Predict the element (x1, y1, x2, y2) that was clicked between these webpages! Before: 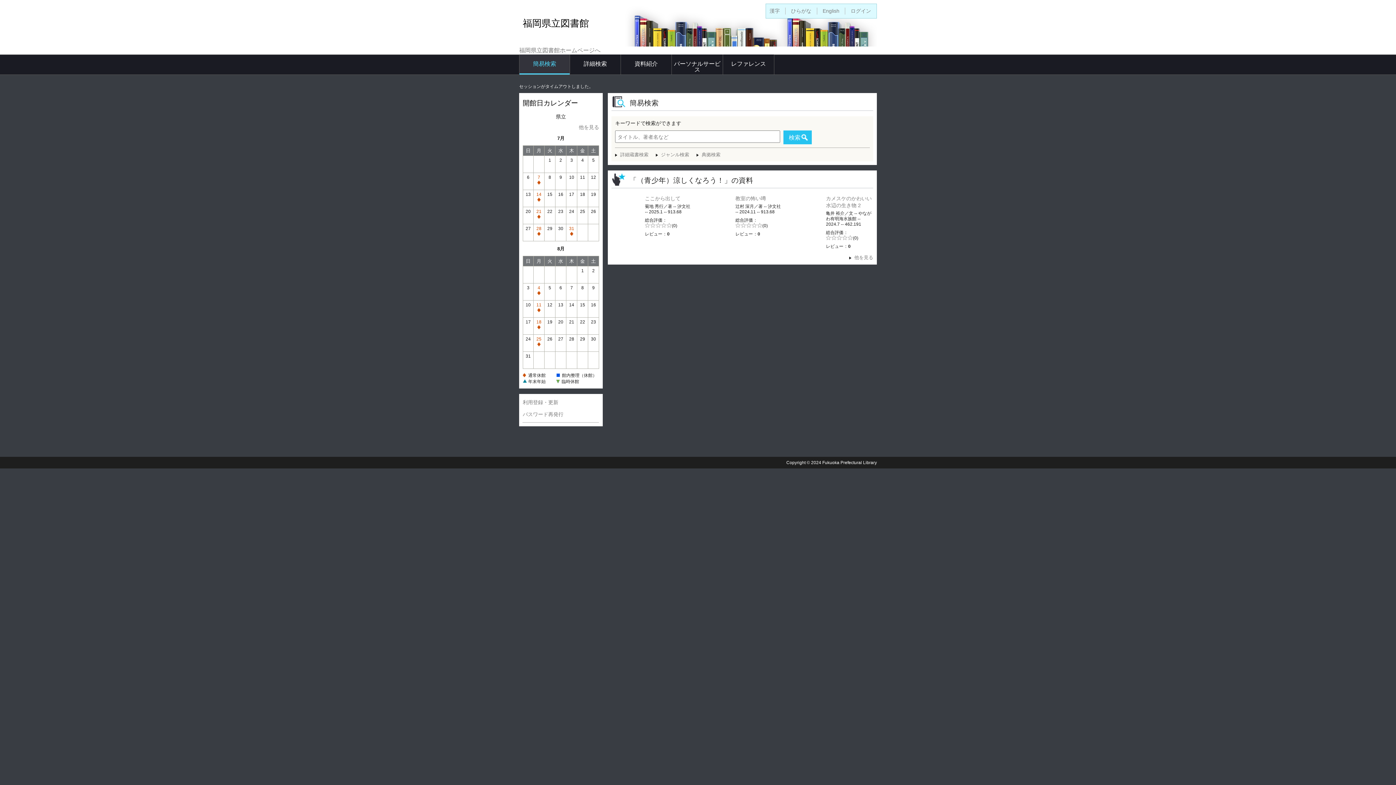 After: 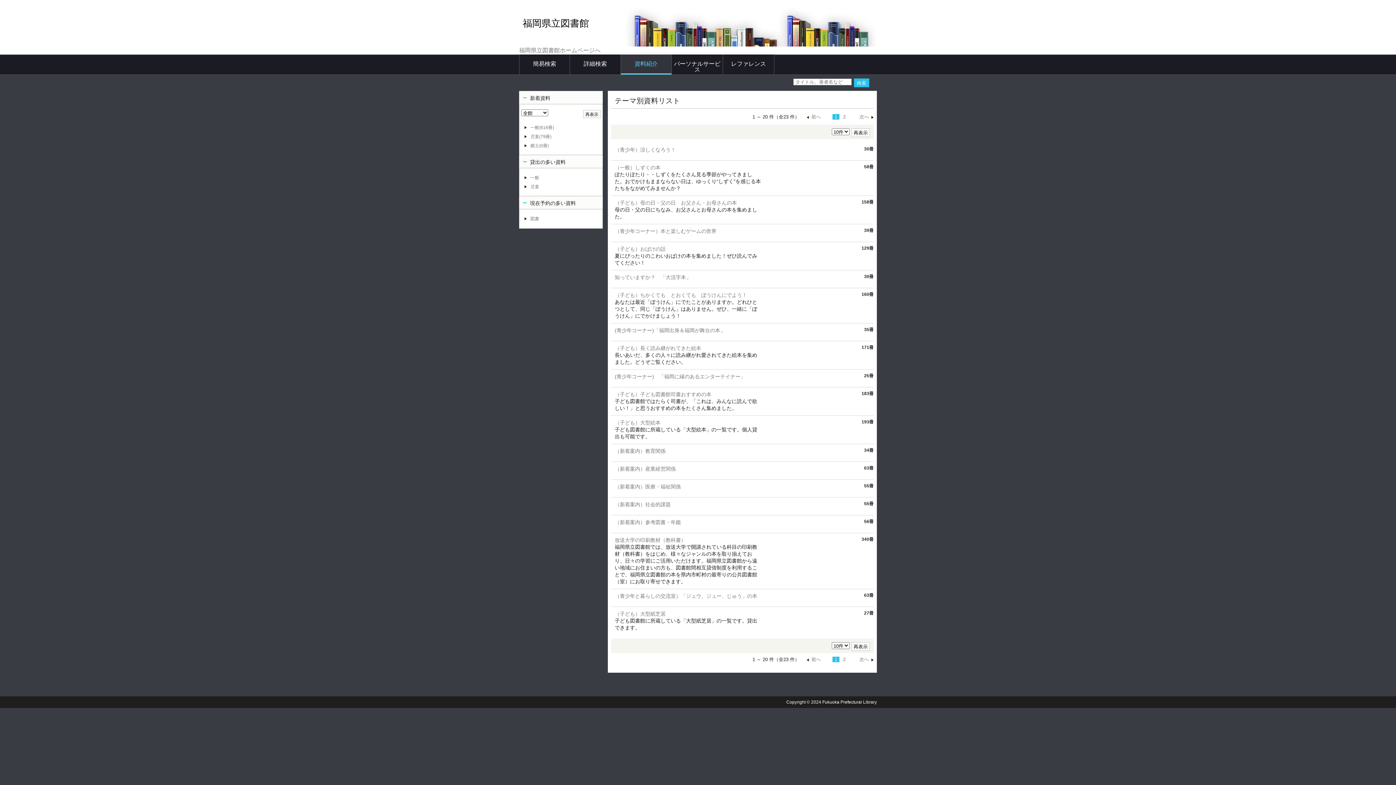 Action: bbox: (849, 254, 873, 260) label: 他を見る